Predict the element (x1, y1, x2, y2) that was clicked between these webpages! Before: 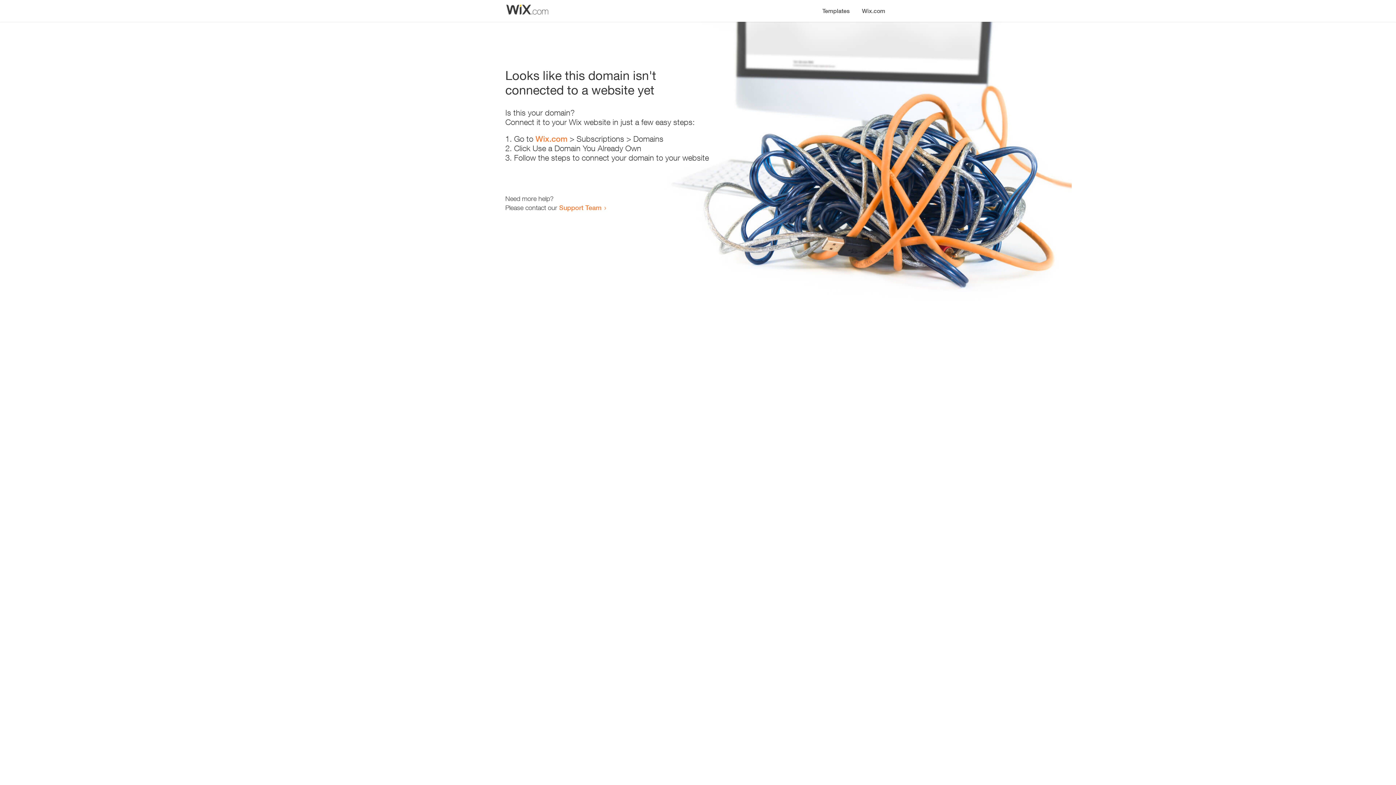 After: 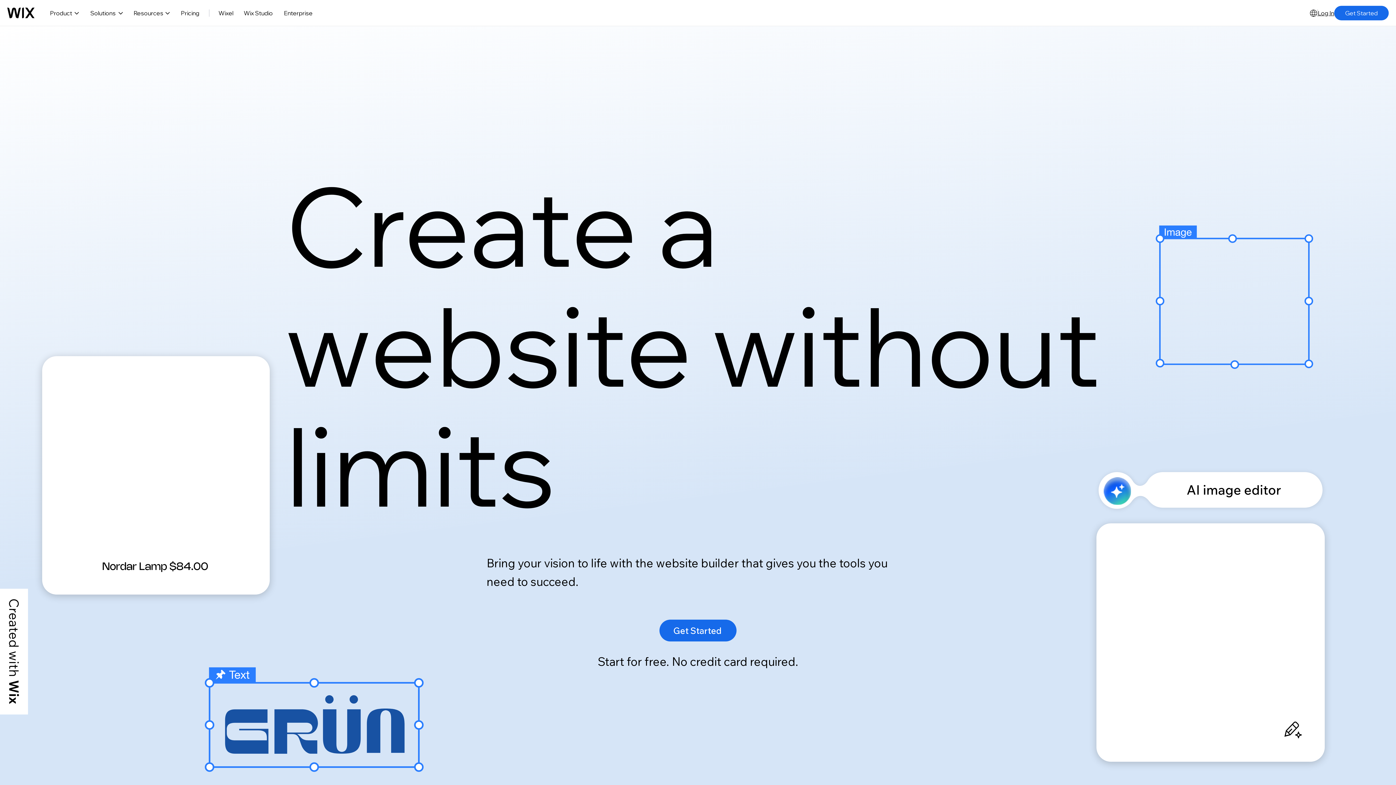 Action: label: Wix.com bbox: (535, 134, 567, 143)